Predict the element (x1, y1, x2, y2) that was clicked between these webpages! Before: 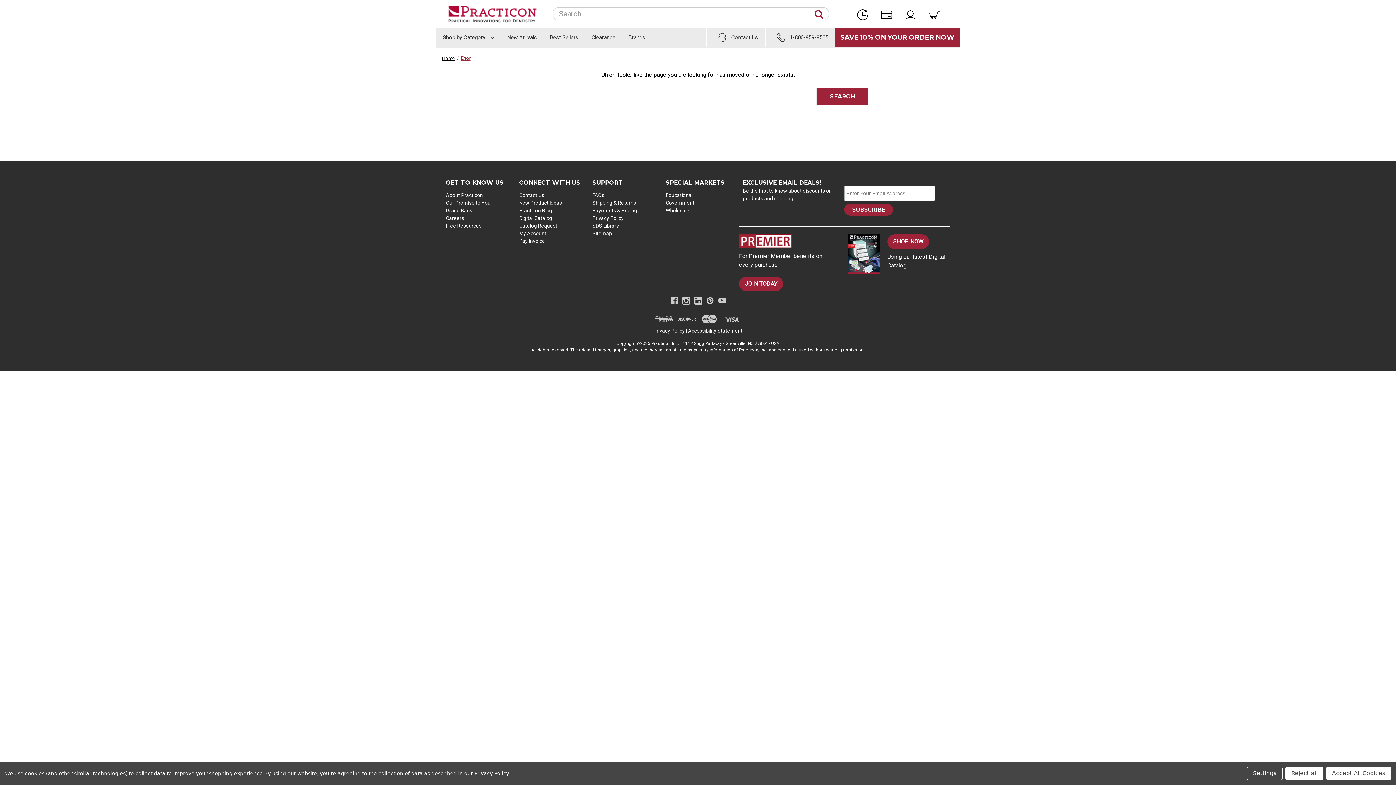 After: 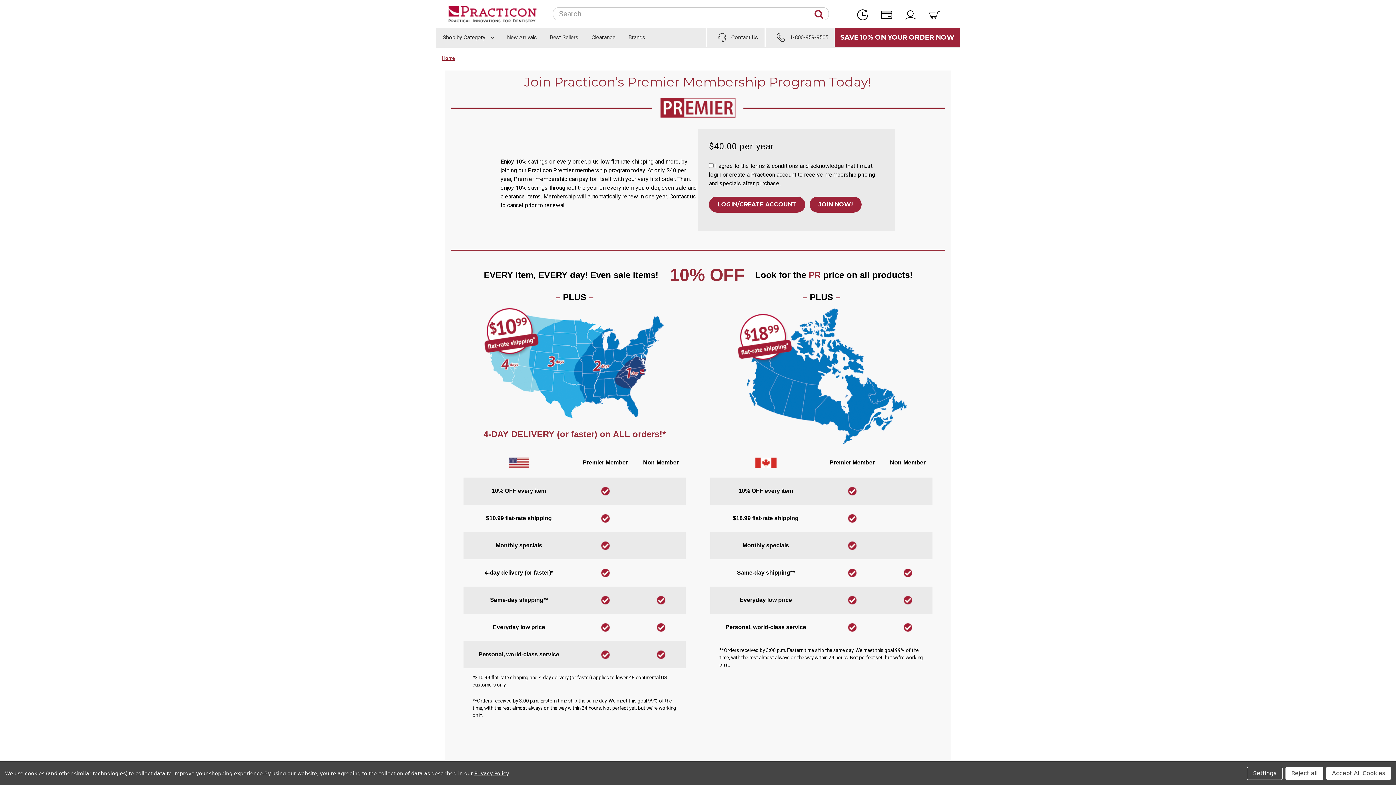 Action: bbox: (739, 234, 832, 248)